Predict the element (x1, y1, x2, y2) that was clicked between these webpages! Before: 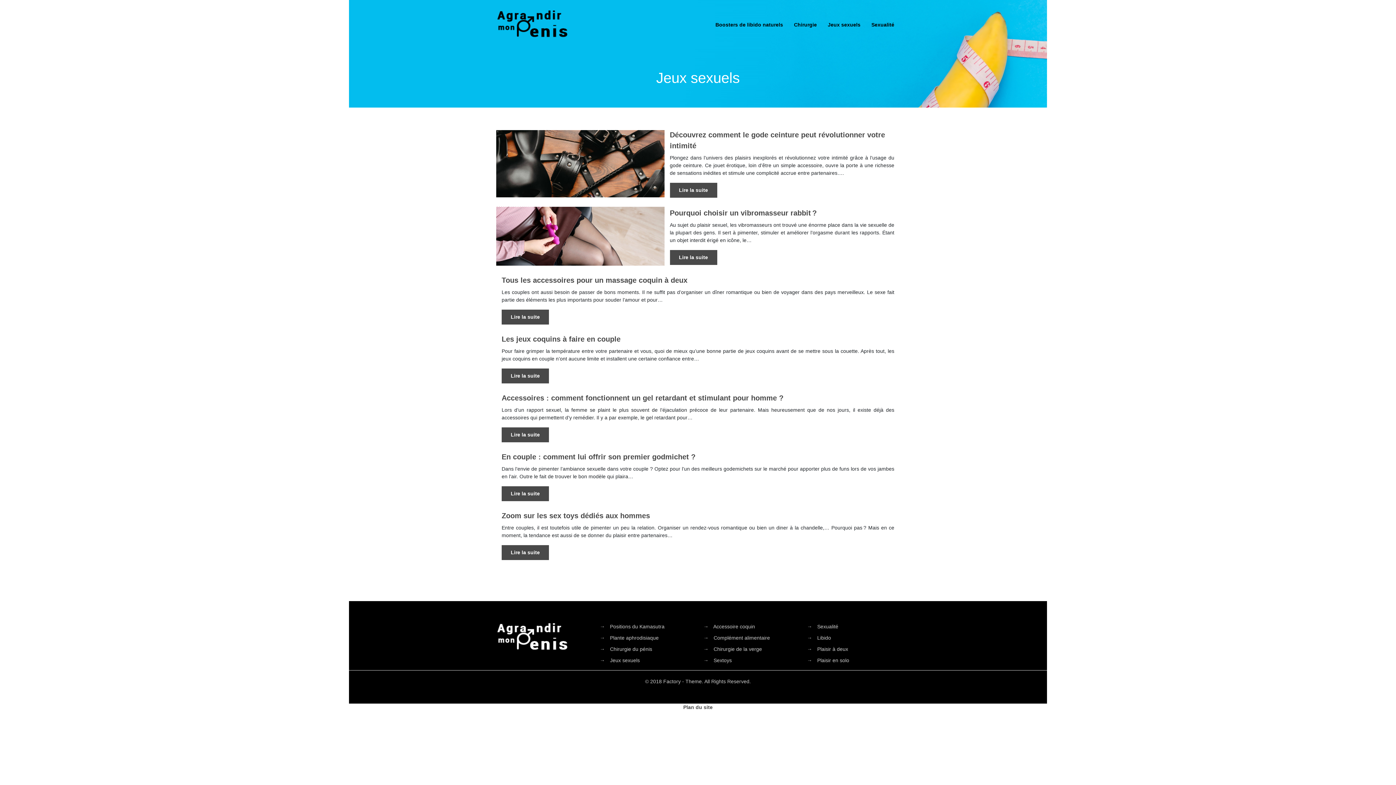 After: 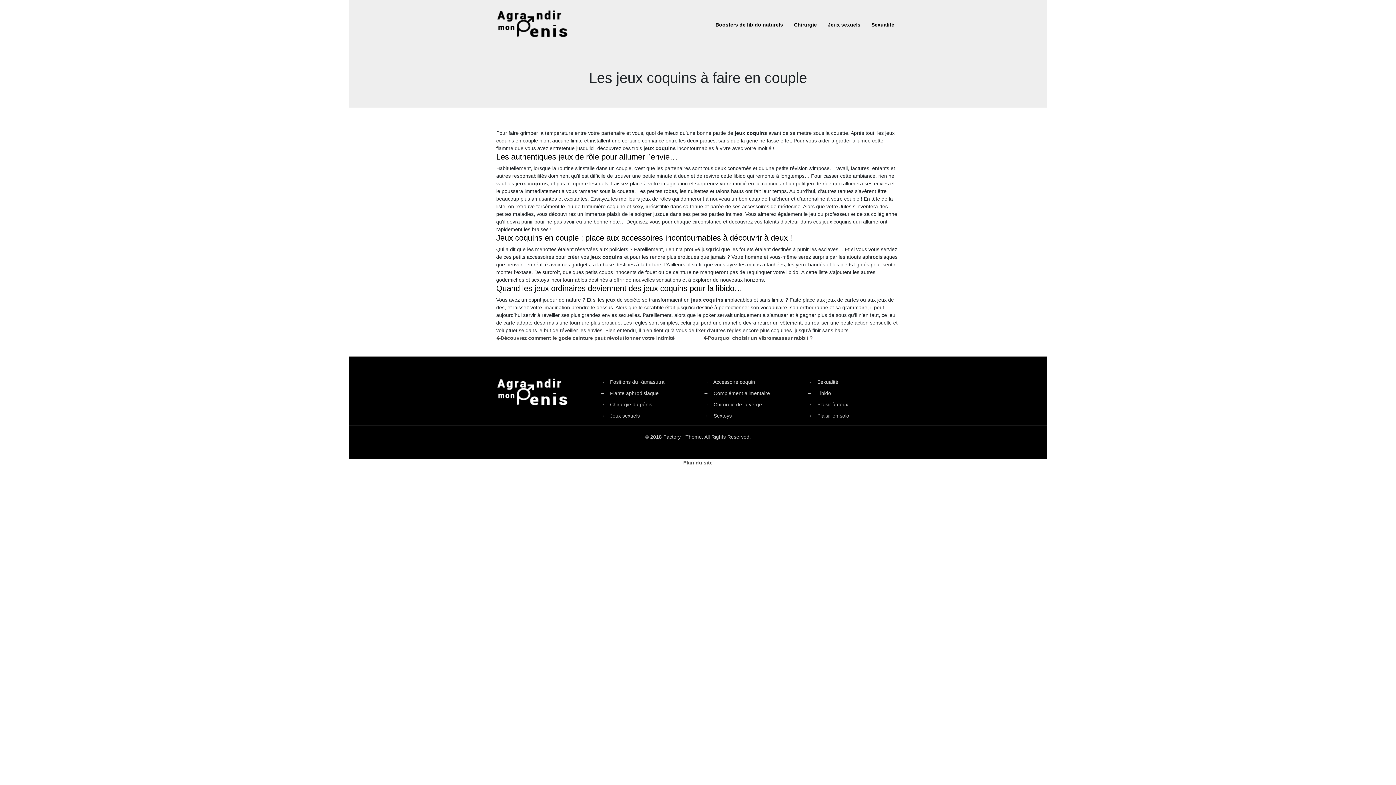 Action: label: Les jeux coquins à faire en couple bbox: (501, 335, 620, 343)